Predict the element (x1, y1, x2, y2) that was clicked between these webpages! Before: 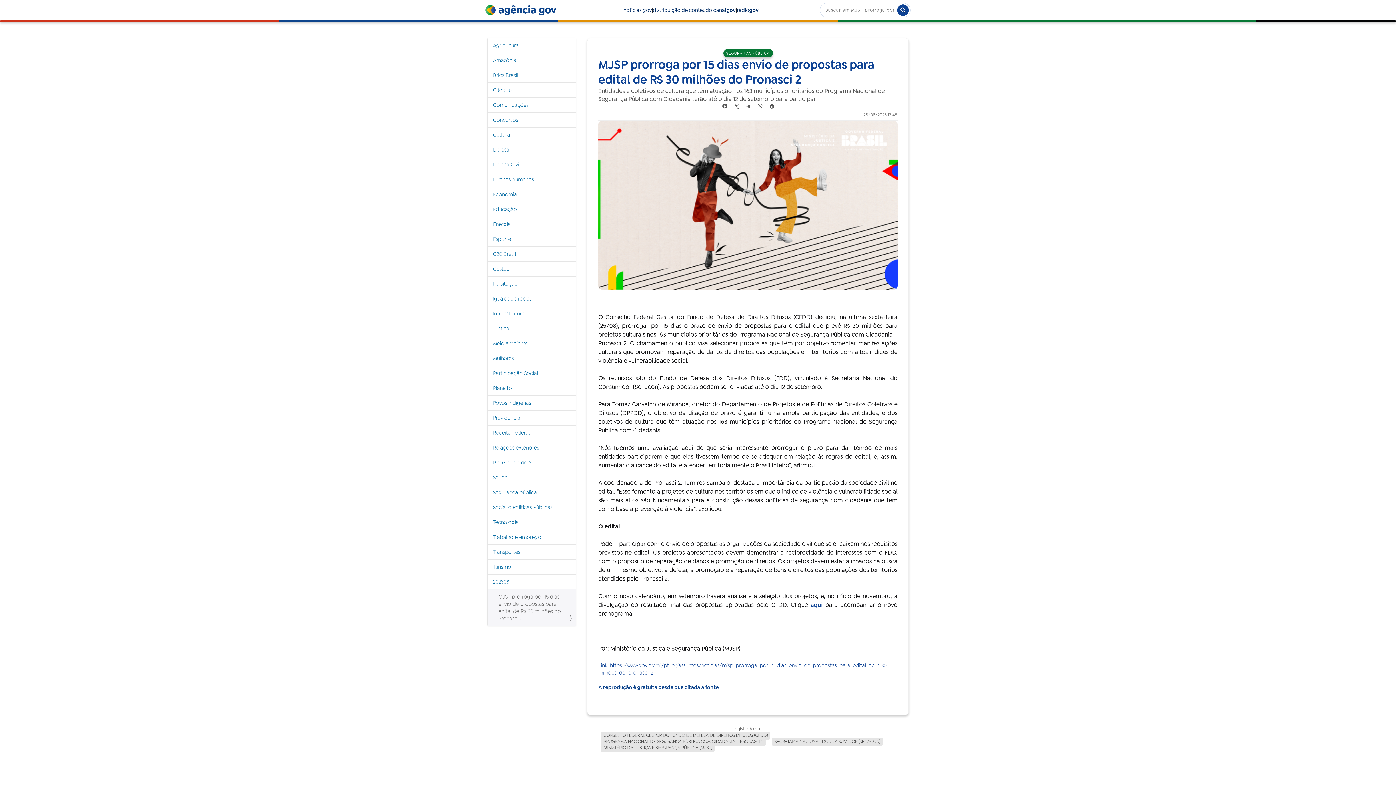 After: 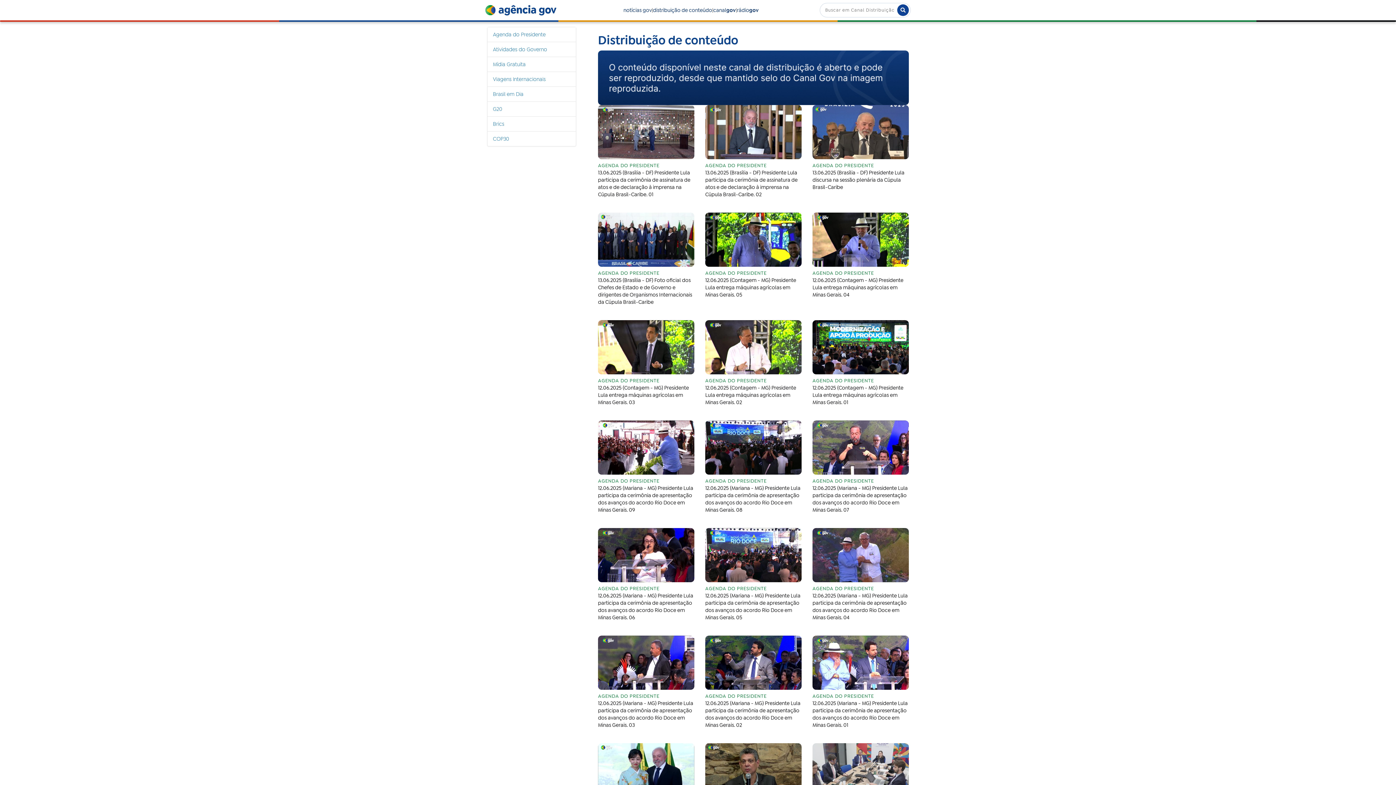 Action: label: distribuição de conteúdo bbox: (653, 6, 712, 13)